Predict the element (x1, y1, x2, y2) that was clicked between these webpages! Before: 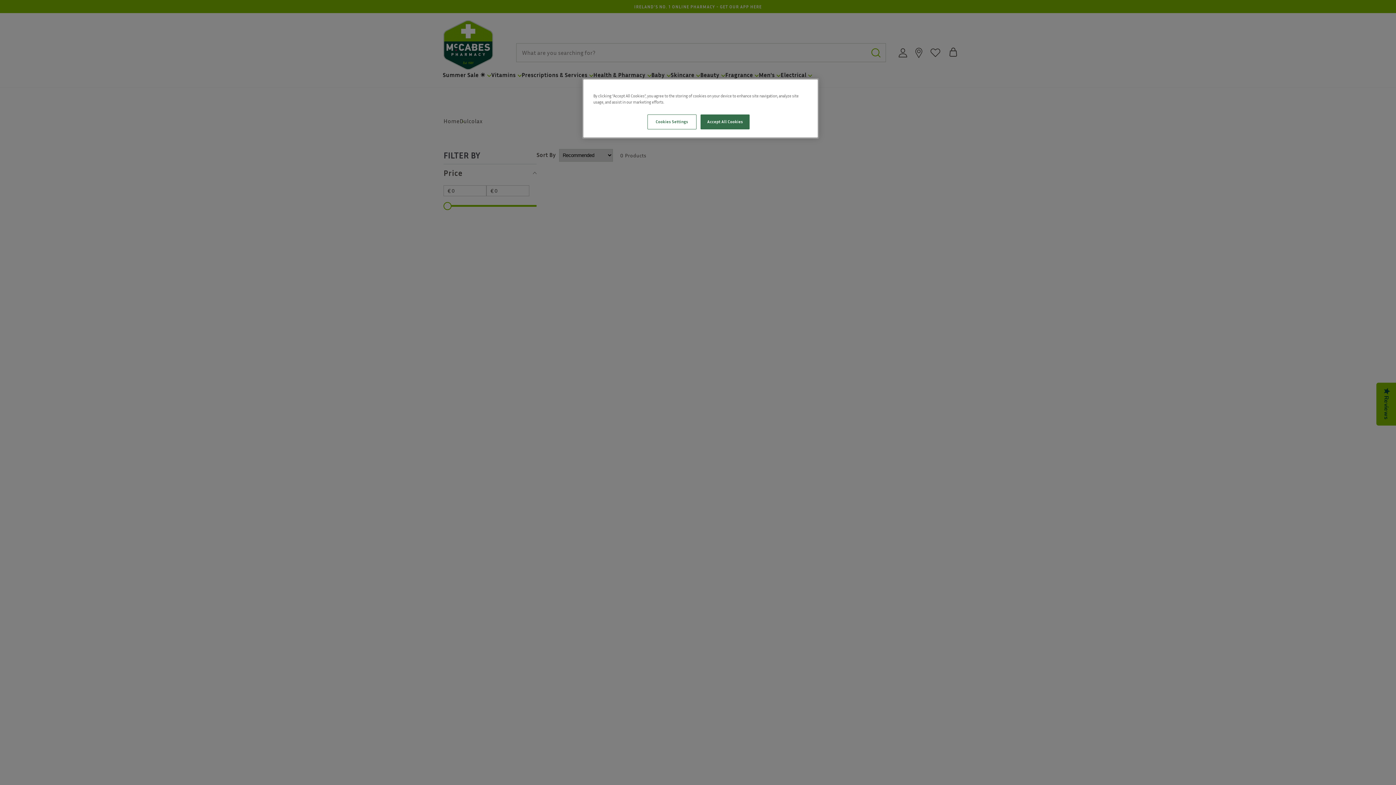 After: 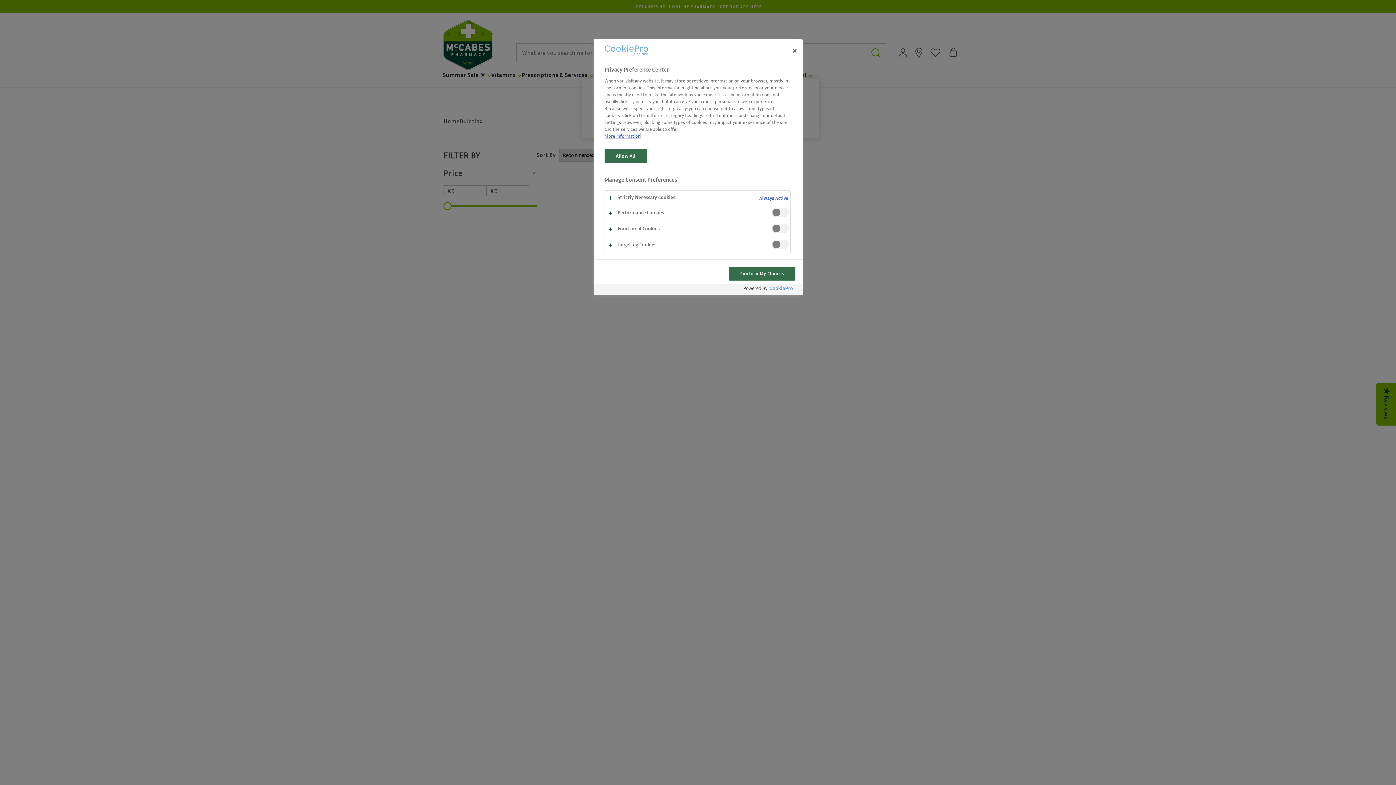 Action: label: Cookies Settings bbox: (647, 114, 696, 129)